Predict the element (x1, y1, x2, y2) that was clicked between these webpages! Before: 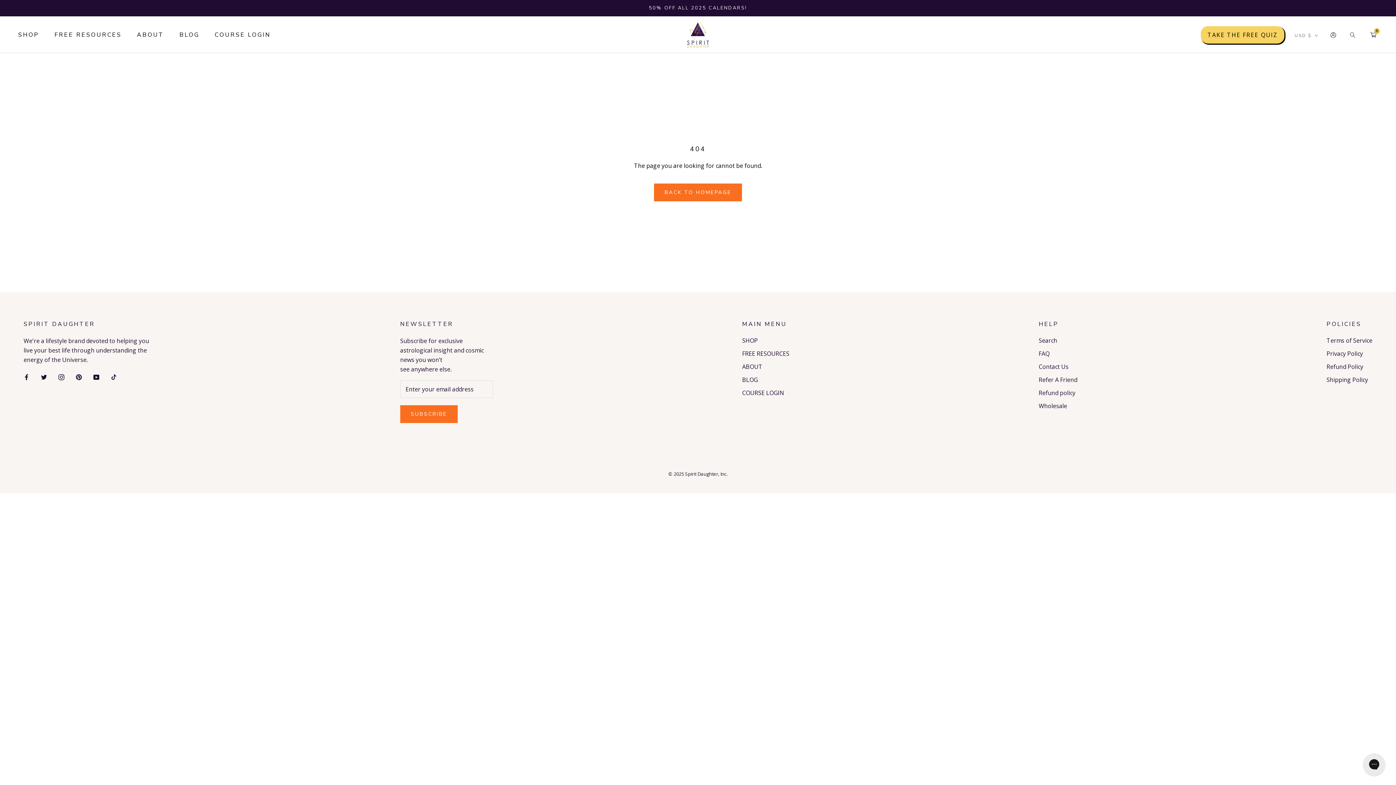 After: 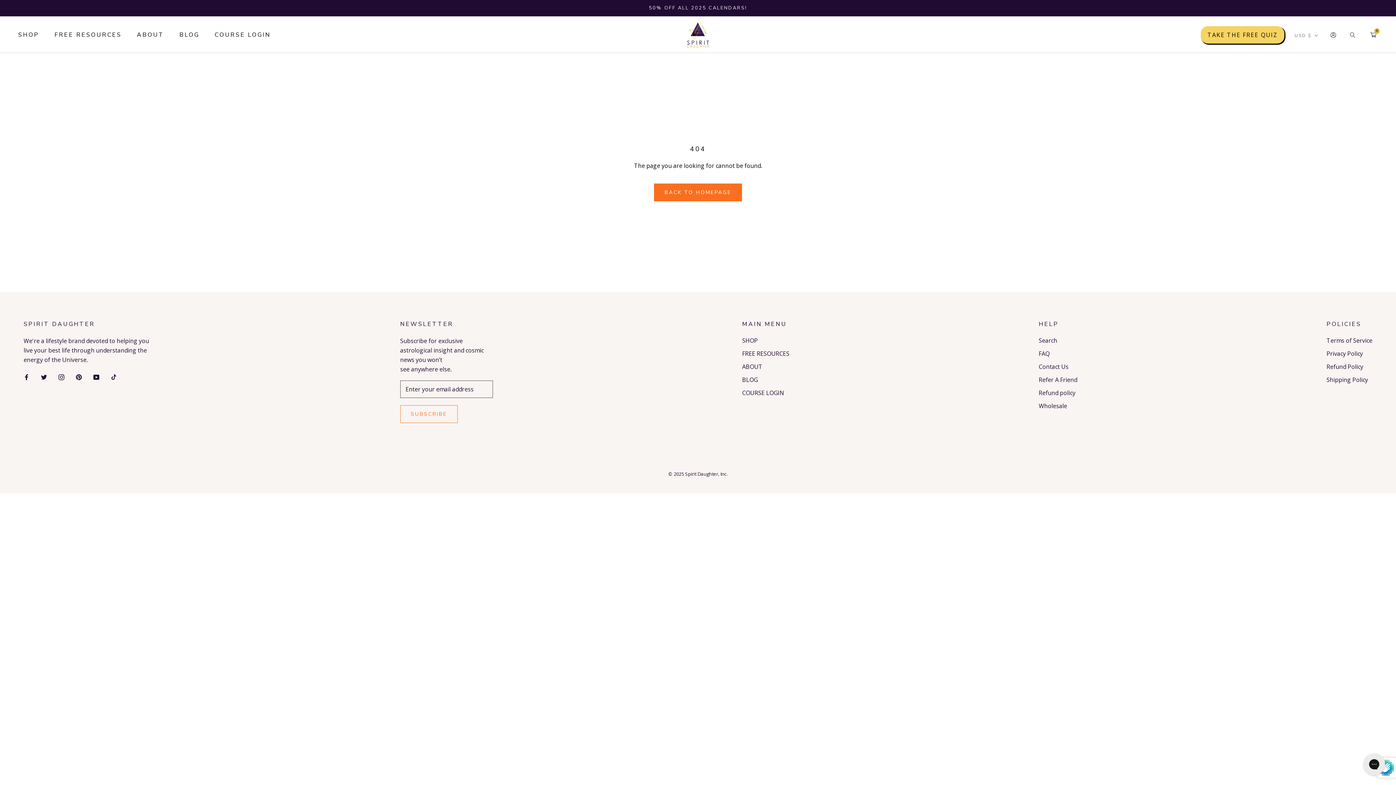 Action: label: SUBSCRIBE bbox: (400, 405, 457, 423)